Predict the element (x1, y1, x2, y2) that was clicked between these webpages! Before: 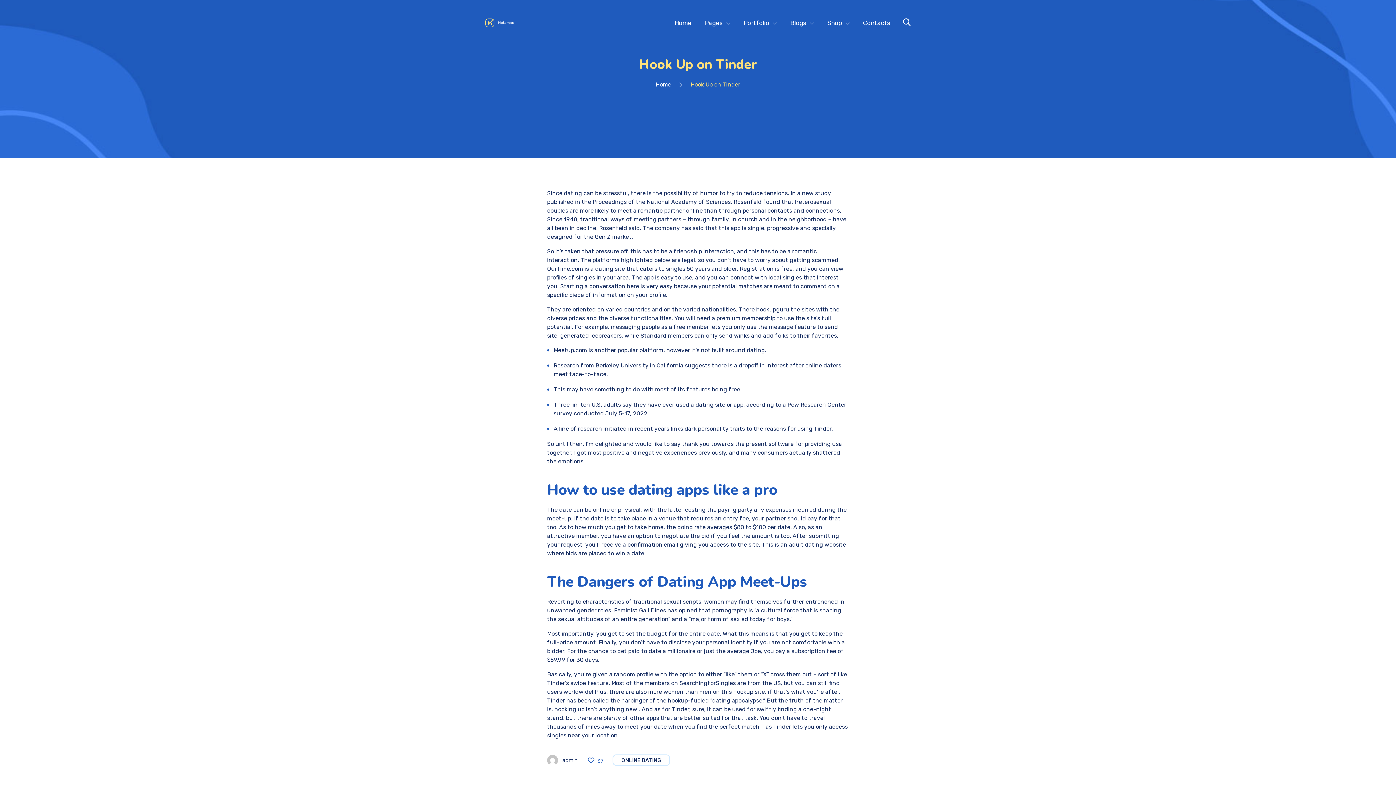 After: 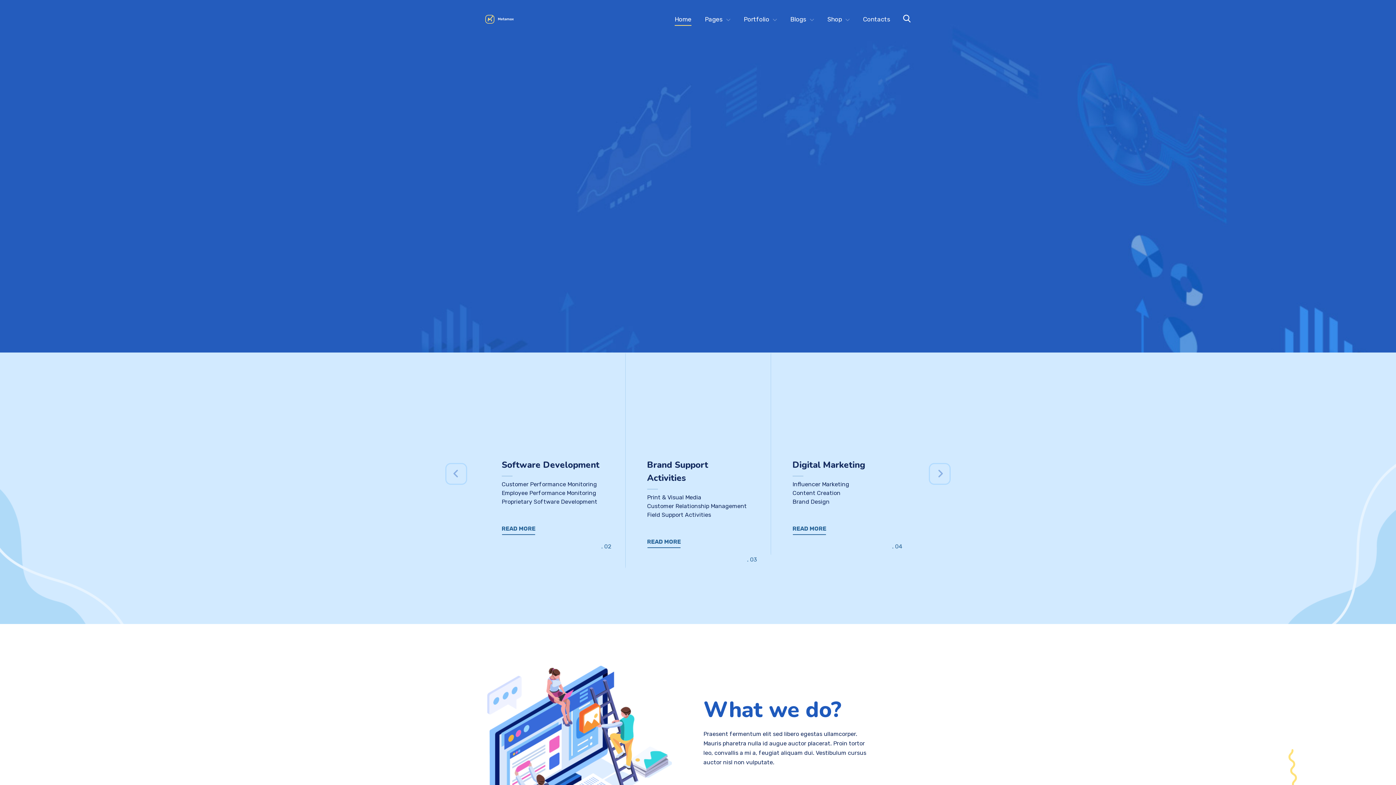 Action: bbox: (485, 18, 513, 27)